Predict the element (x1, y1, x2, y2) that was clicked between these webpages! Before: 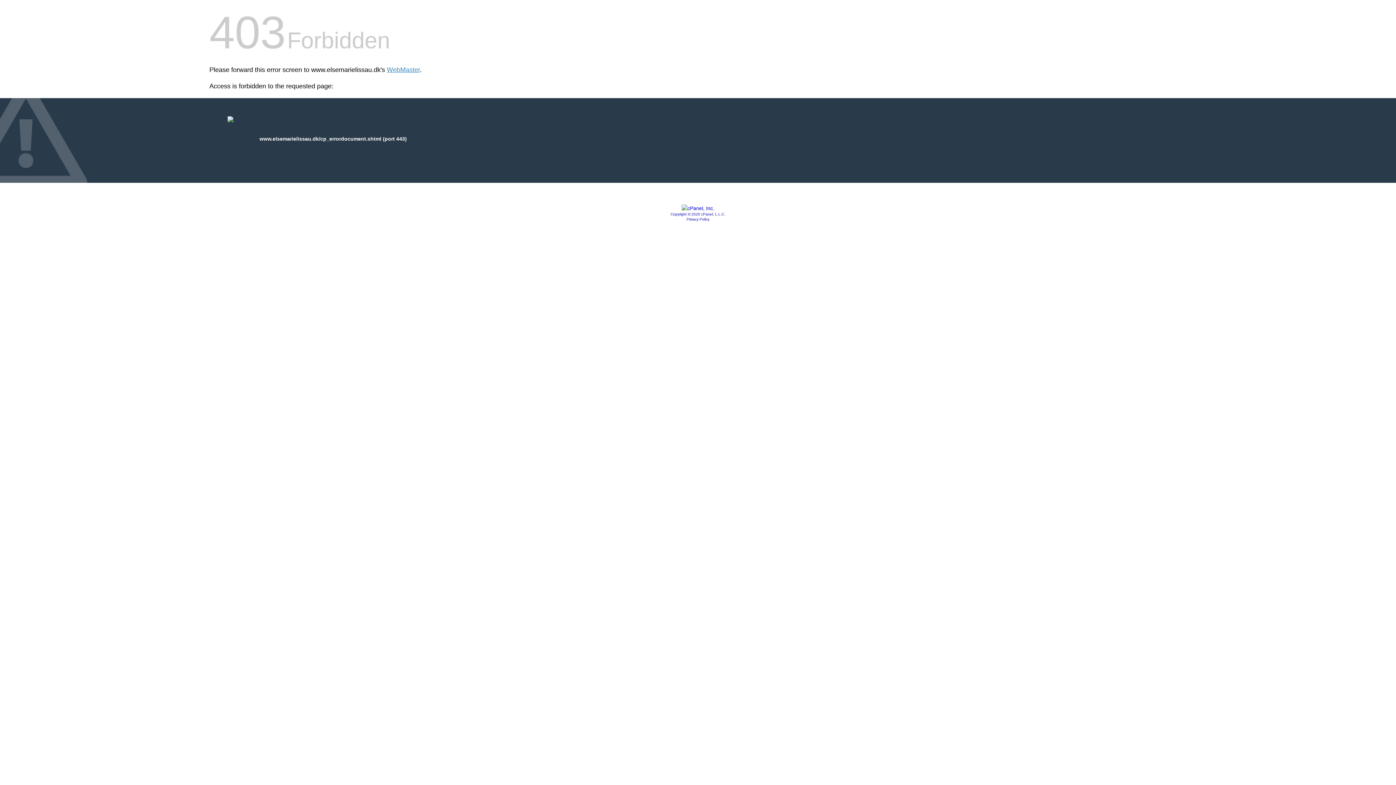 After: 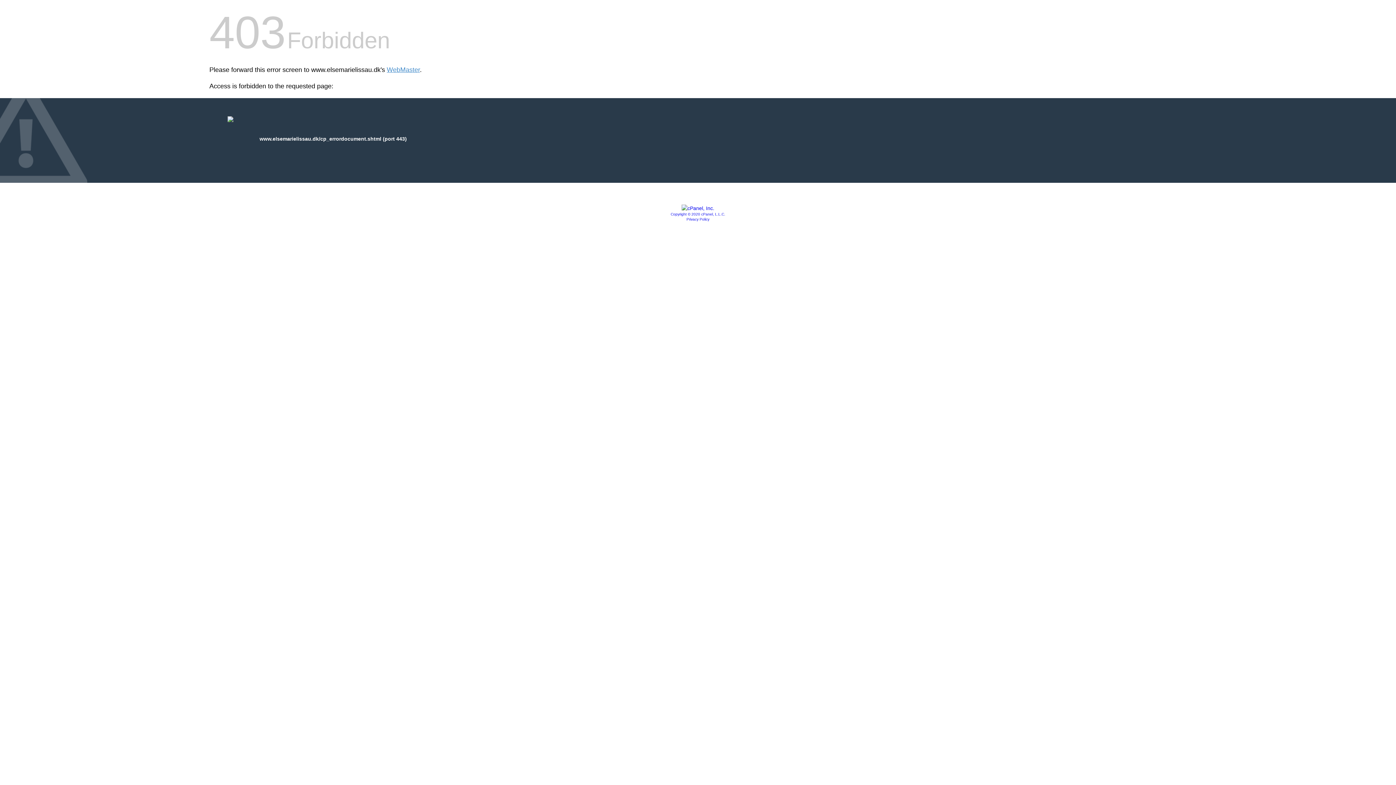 Action: label: Privacy Policy bbox: (686, 217, 709, 221)